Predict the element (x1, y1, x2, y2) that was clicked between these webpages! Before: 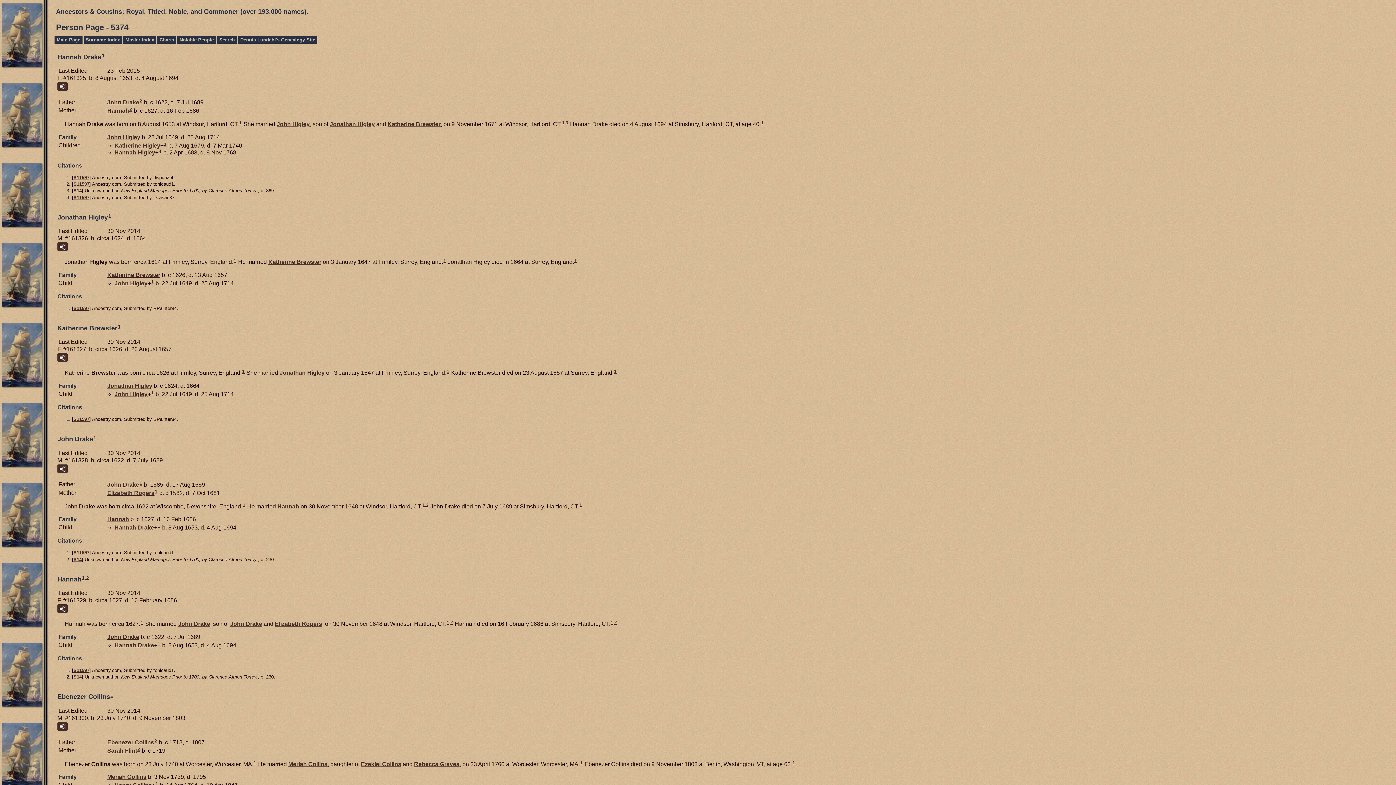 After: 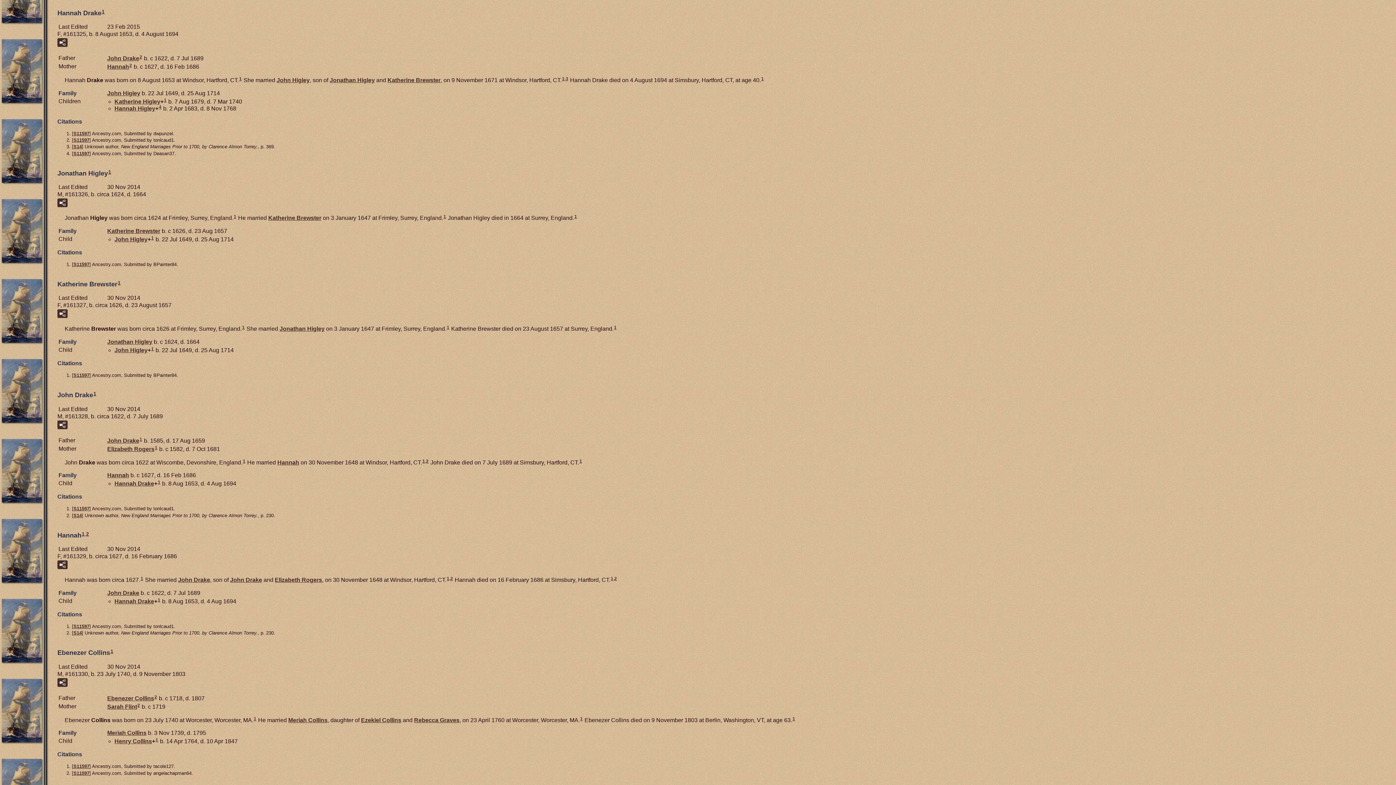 Action: label: Hannah Drake bbox: (114, 524, 154, 530)